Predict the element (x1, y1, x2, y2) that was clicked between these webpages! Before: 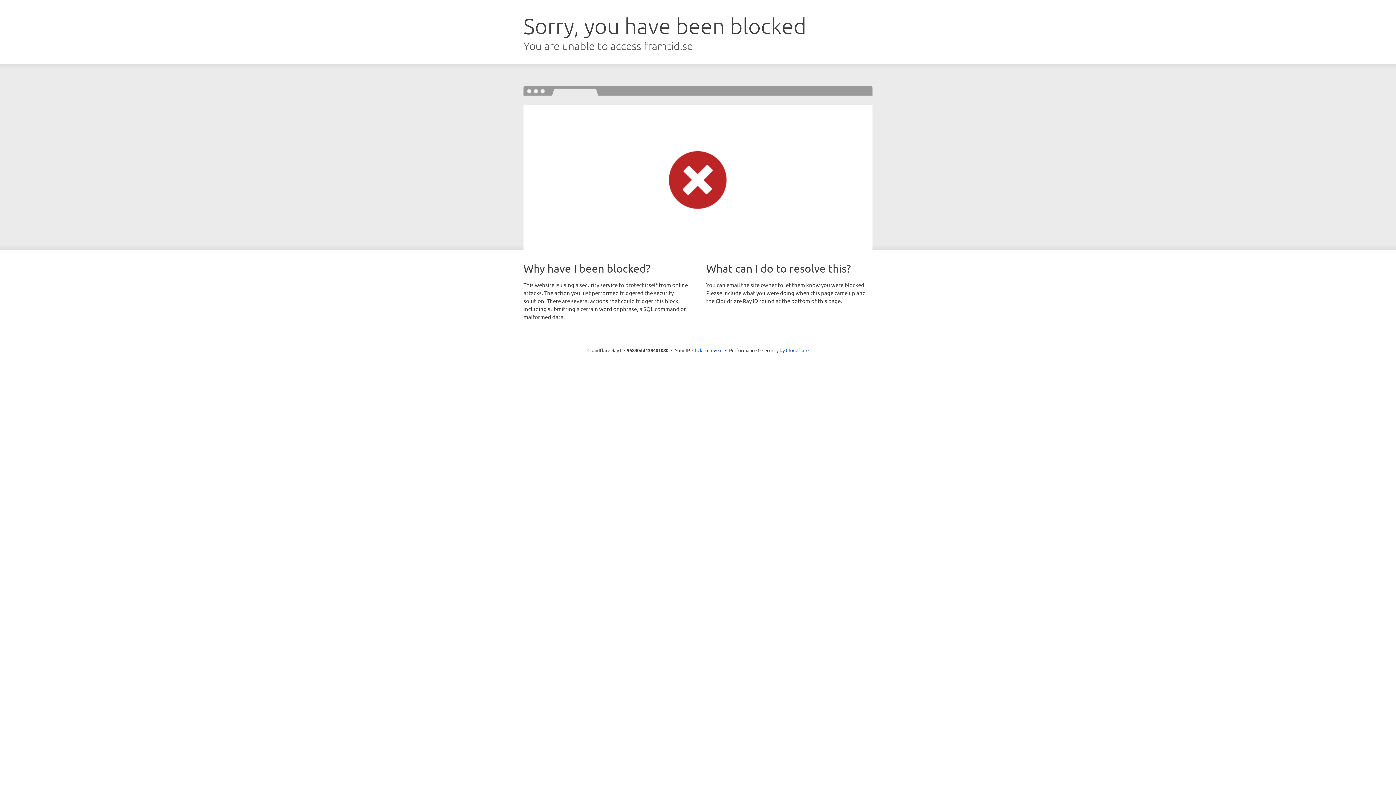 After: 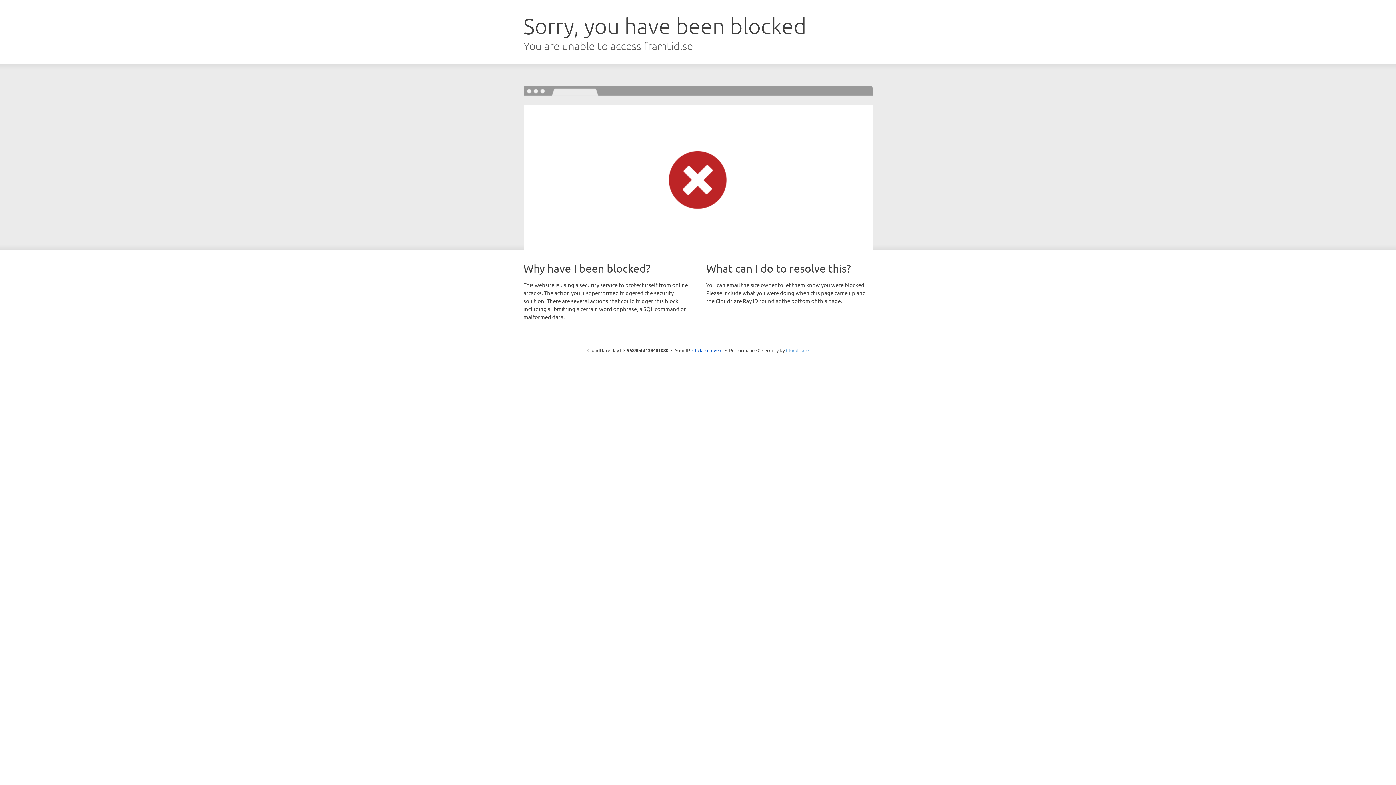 Action: label: Cloudflare bbox: (786, 347, 808, 353)